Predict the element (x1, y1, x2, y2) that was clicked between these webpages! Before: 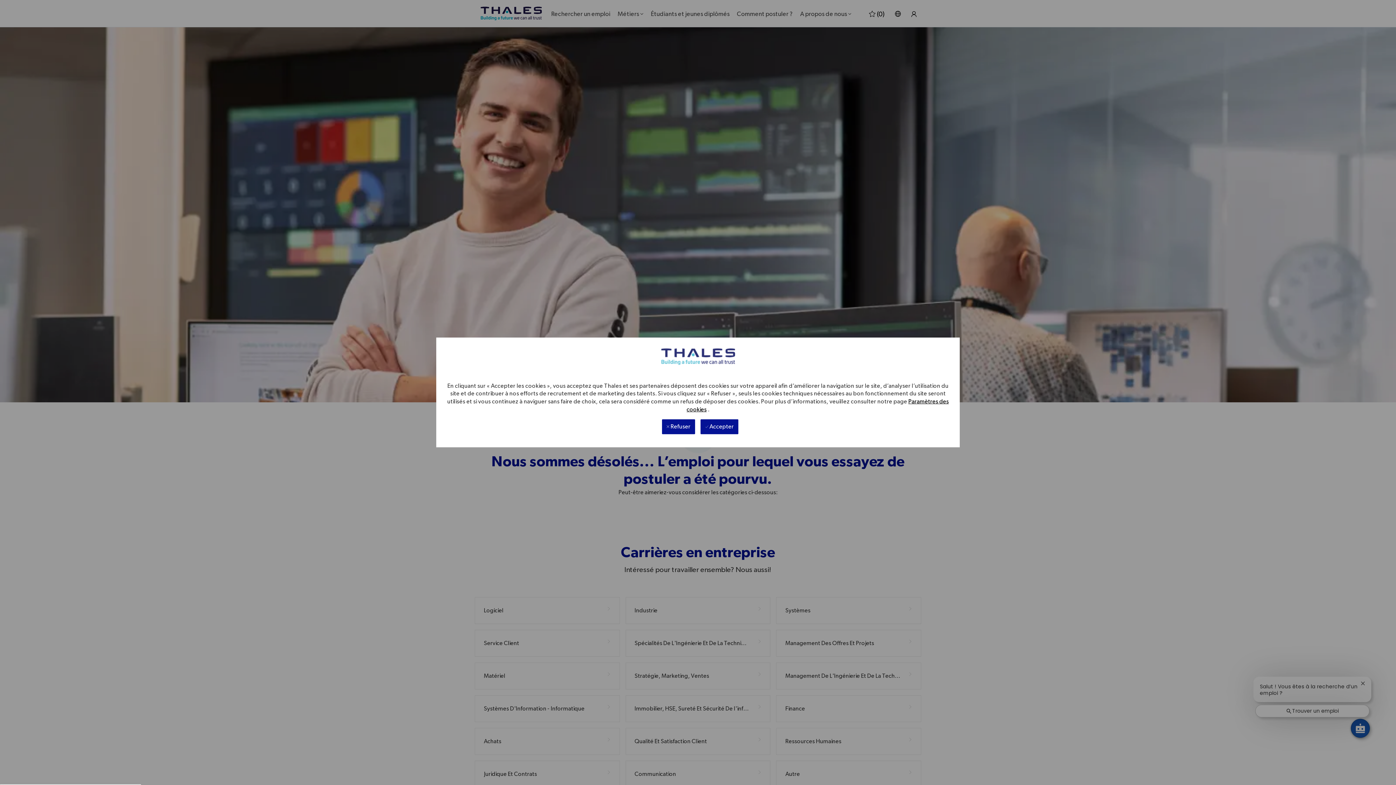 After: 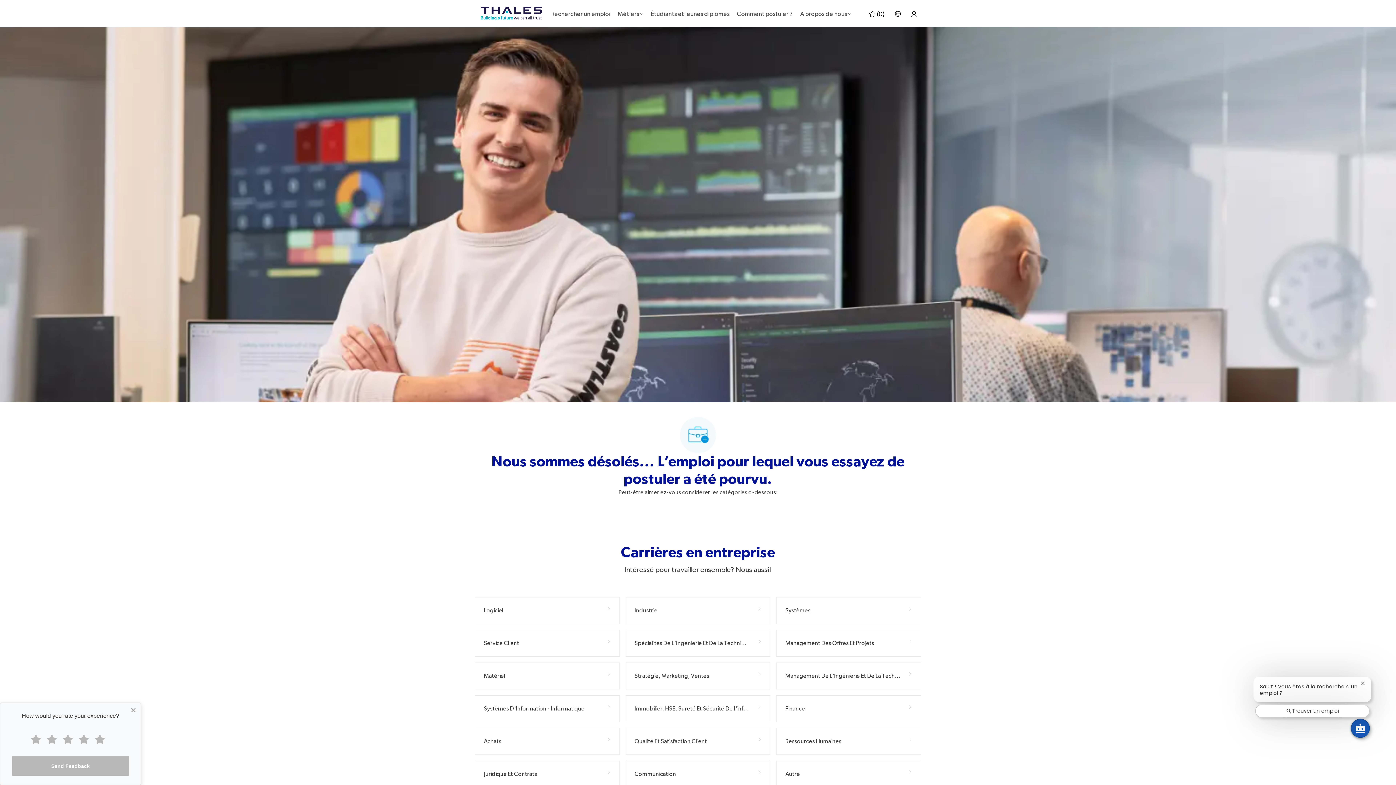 Action: label:  Refuser bbox: (662, 415, 695, 430)